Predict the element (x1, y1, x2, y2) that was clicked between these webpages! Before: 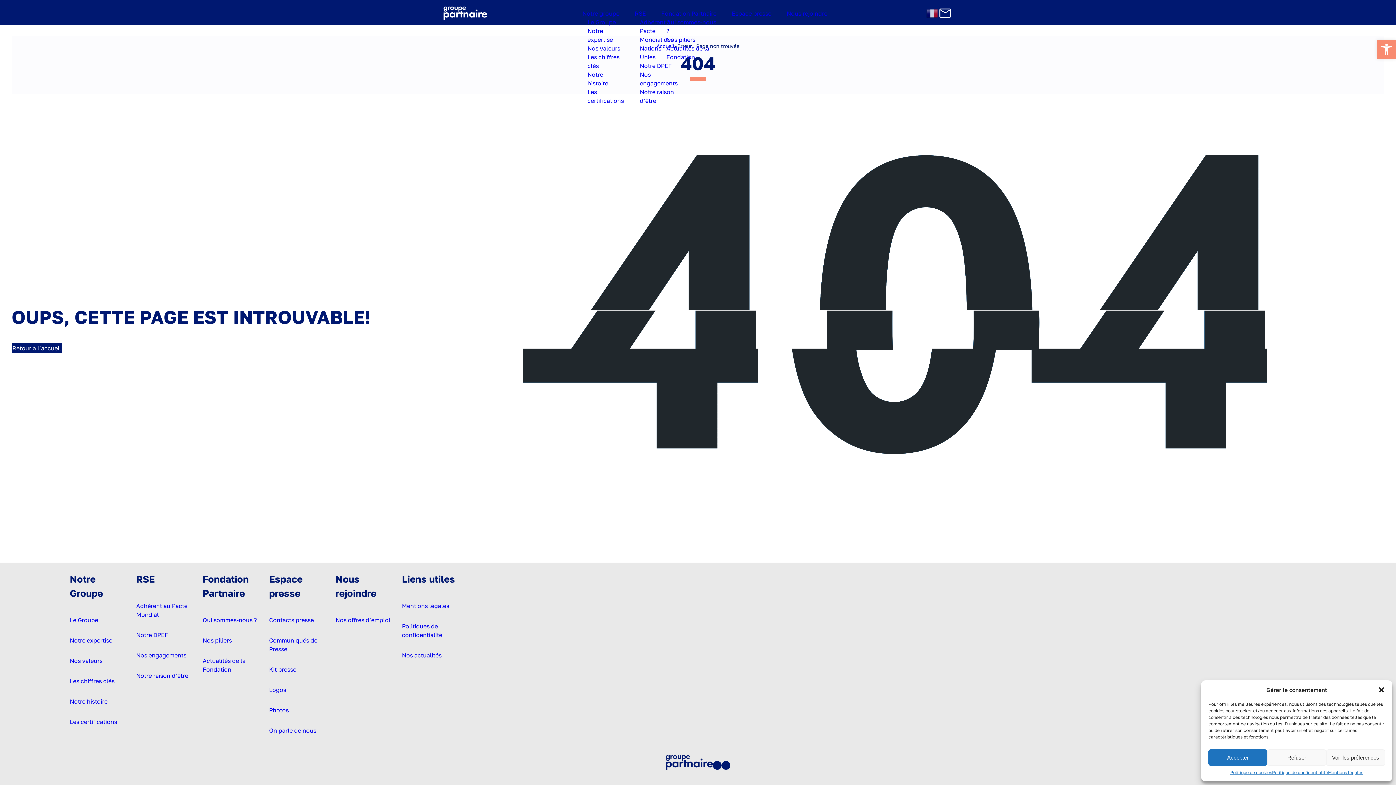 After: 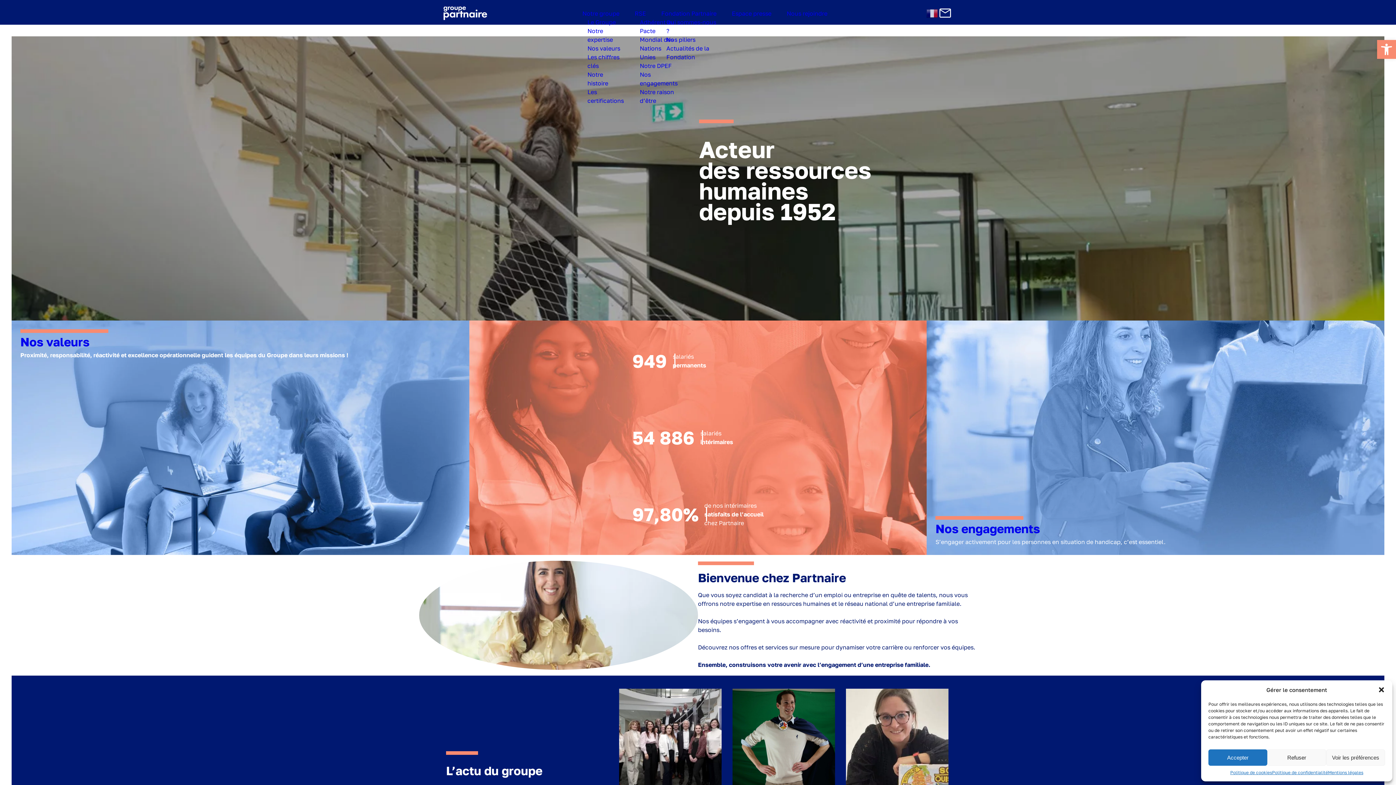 Action: label: Retour à l’accueil bbox: (11, 343, 61, 353)